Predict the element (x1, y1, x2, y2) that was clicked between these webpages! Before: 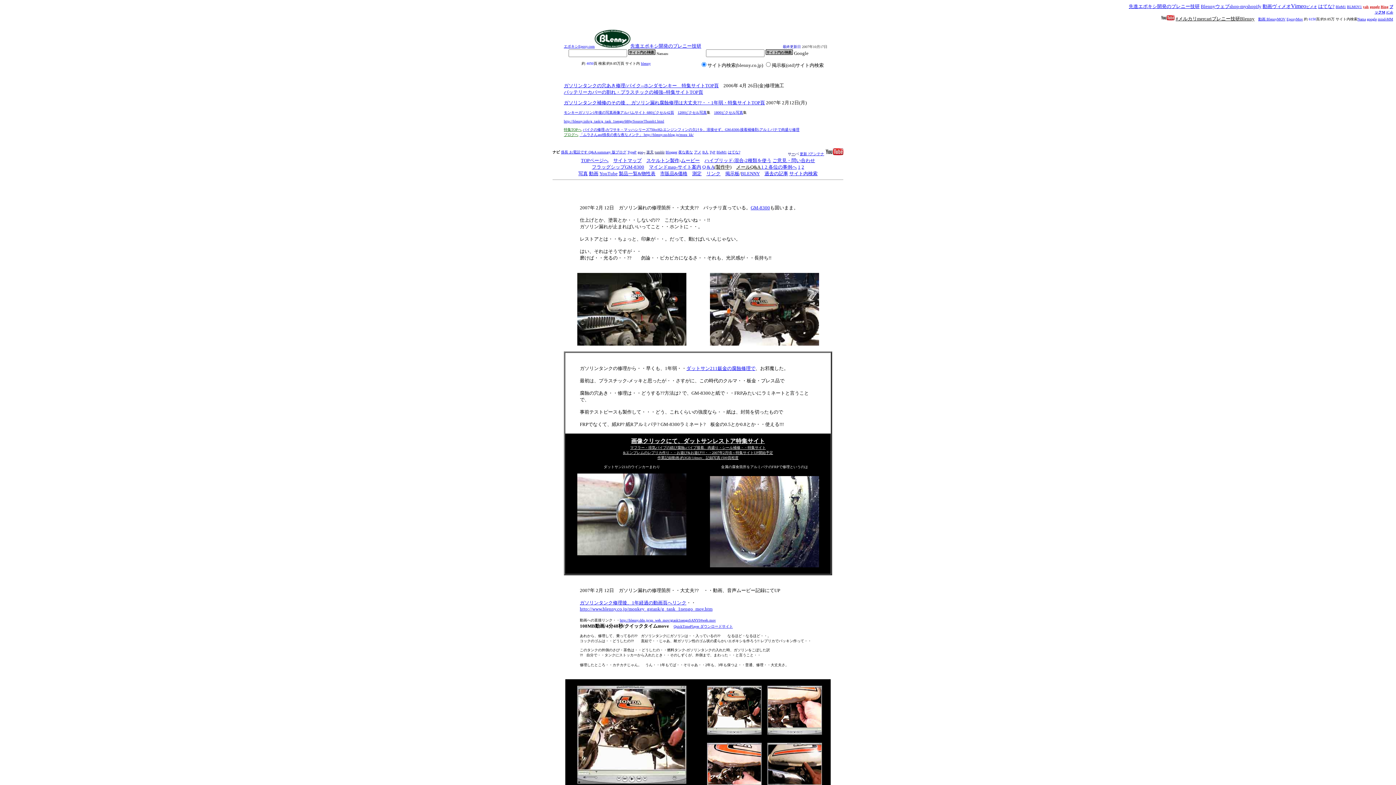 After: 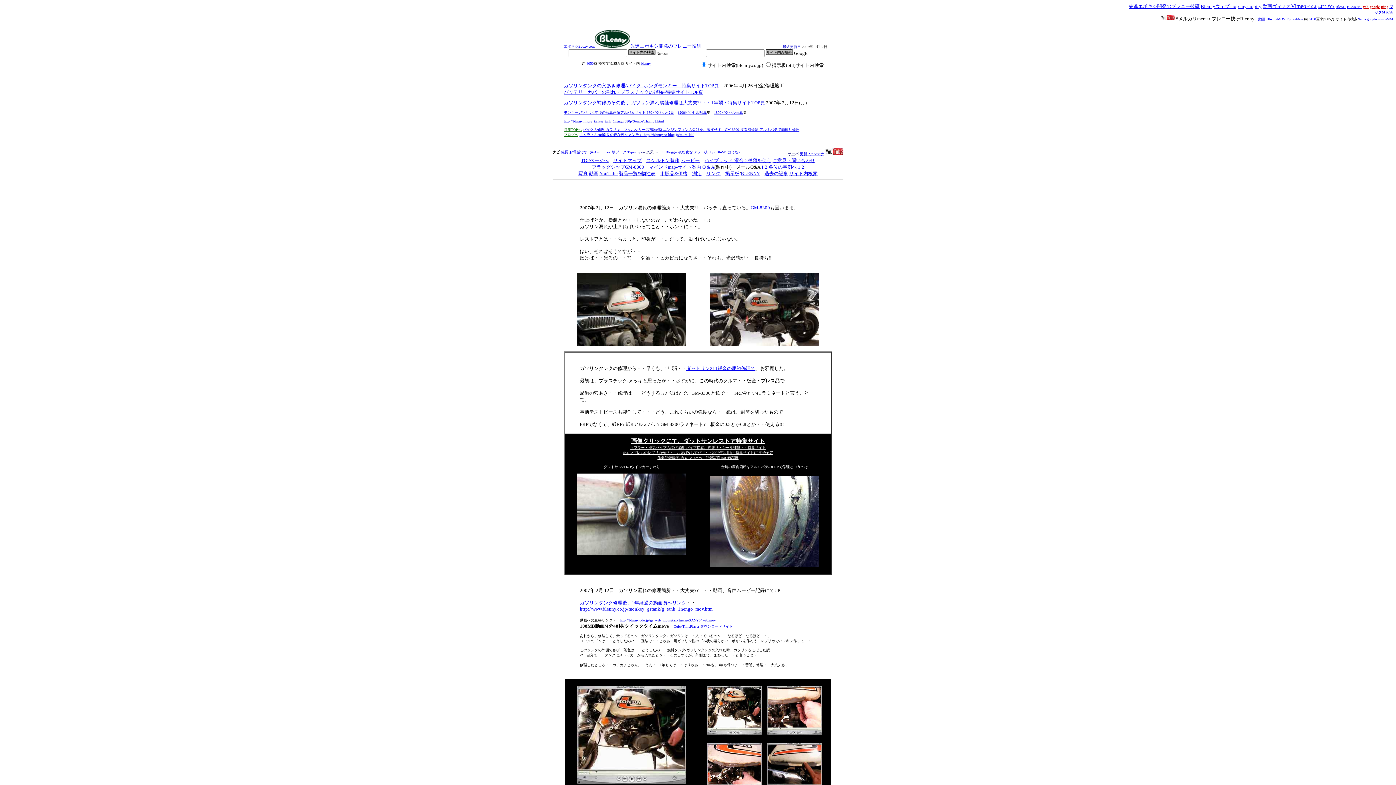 Action: bbox: (564, 88, 703, 94) label: バッテリーカバーの割れ・プラスチックの補強--特集サイトTOP頁